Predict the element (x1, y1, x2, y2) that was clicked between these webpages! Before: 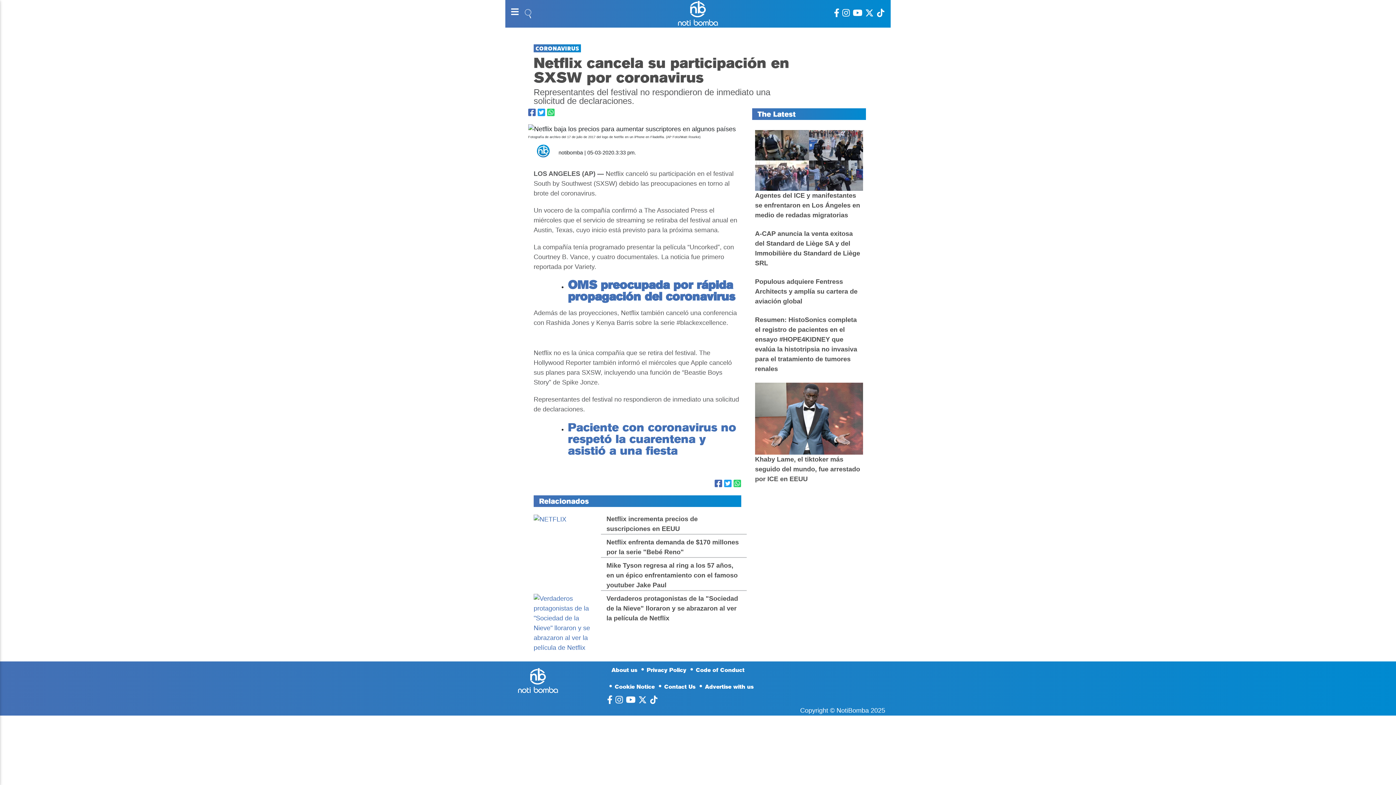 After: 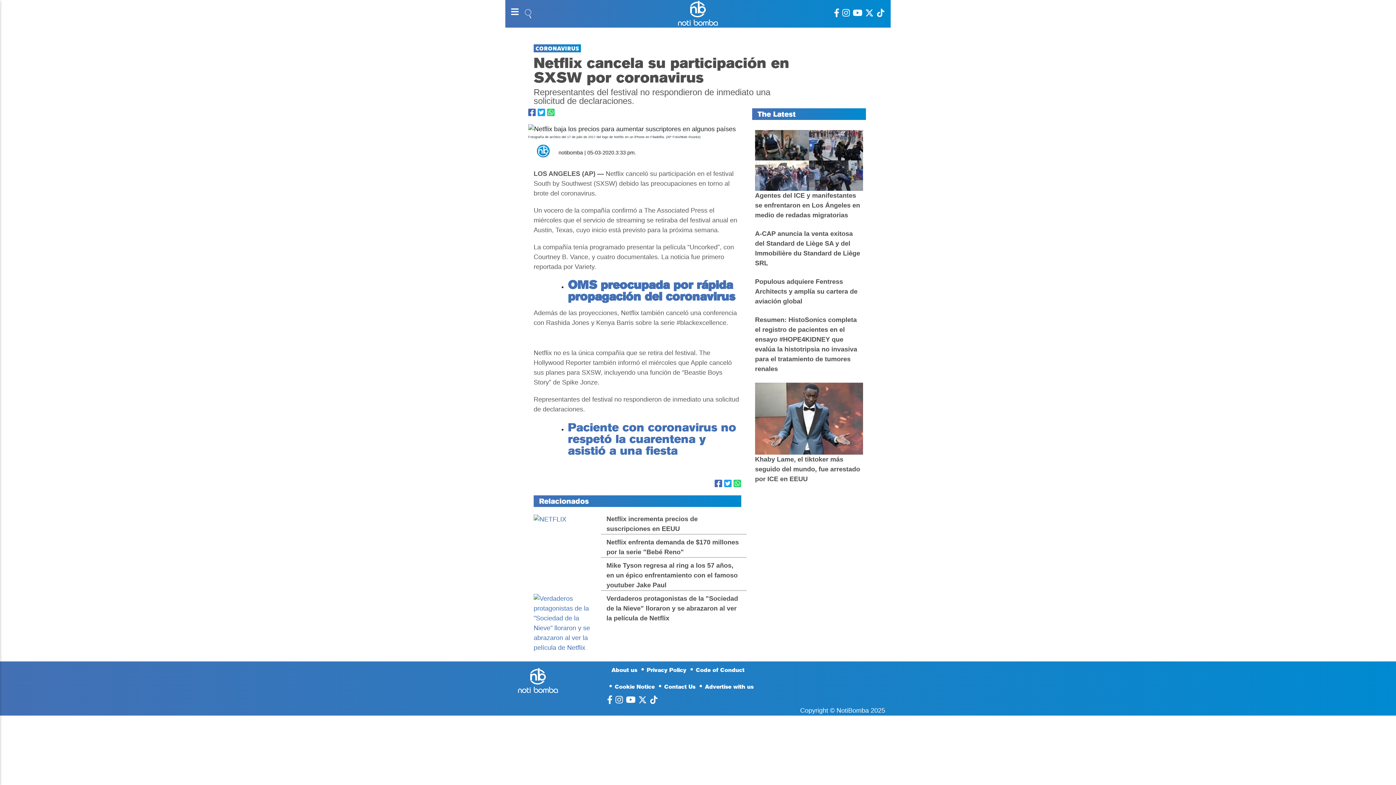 Action: bbox: (853, 8, 862, 18)